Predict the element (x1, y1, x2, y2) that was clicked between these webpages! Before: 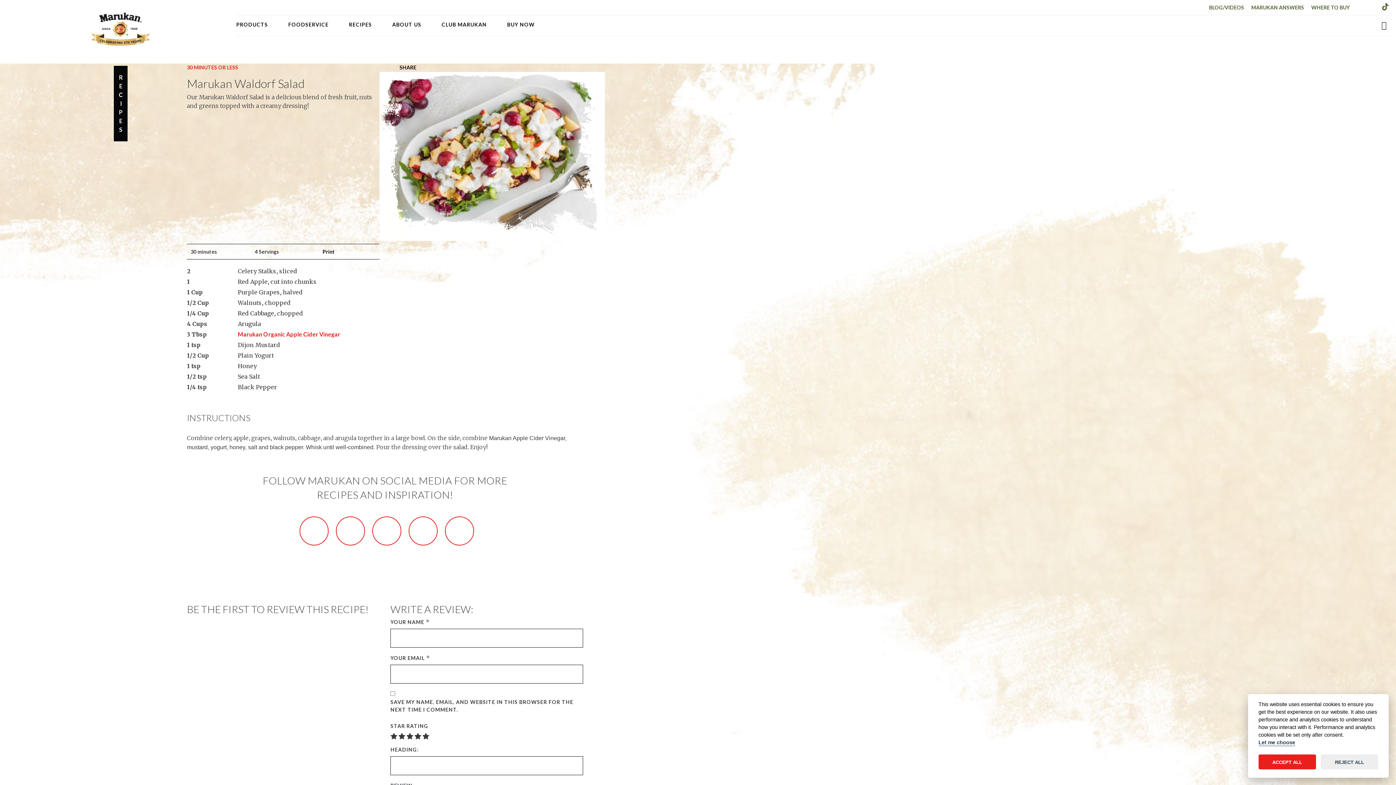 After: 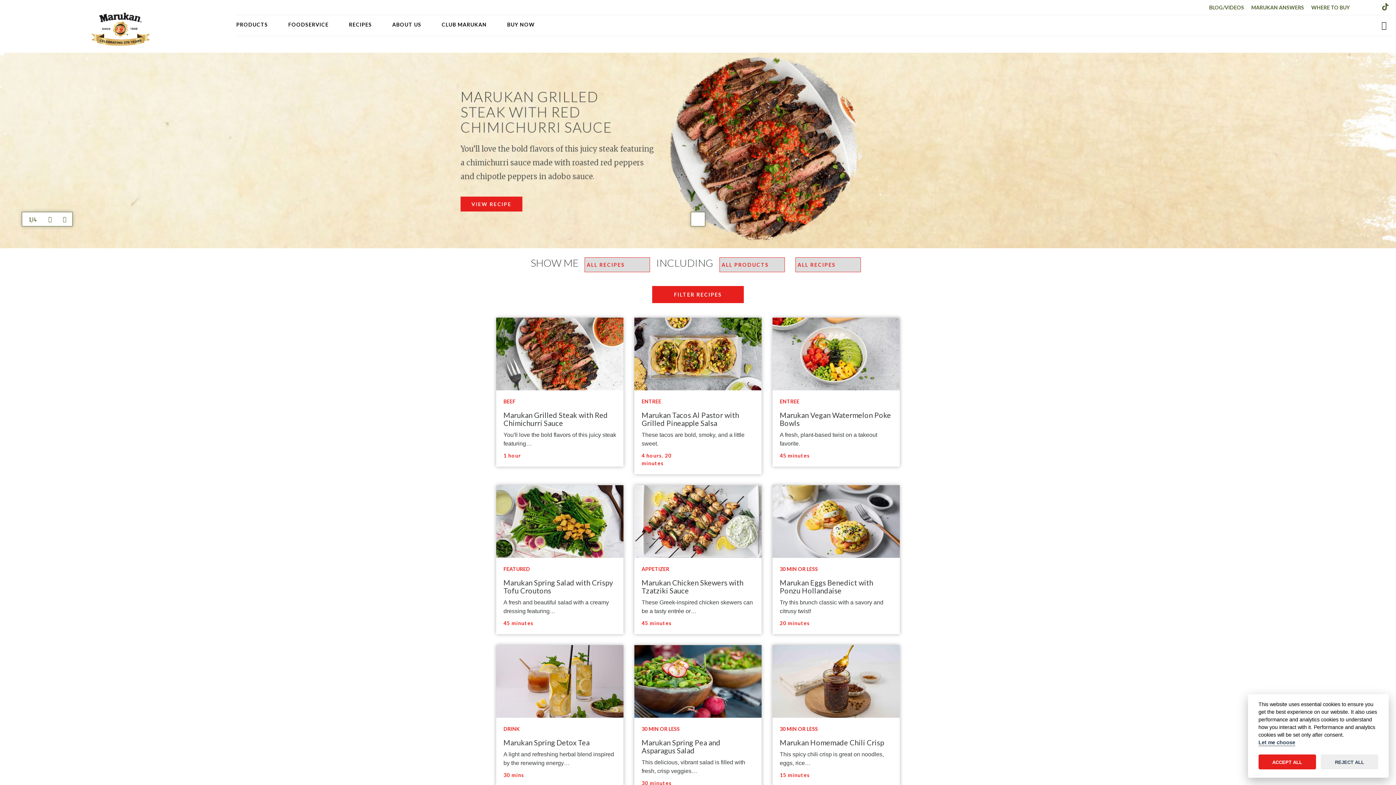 Action: label: RECIPES bbox: (349, 15, 371, 33)